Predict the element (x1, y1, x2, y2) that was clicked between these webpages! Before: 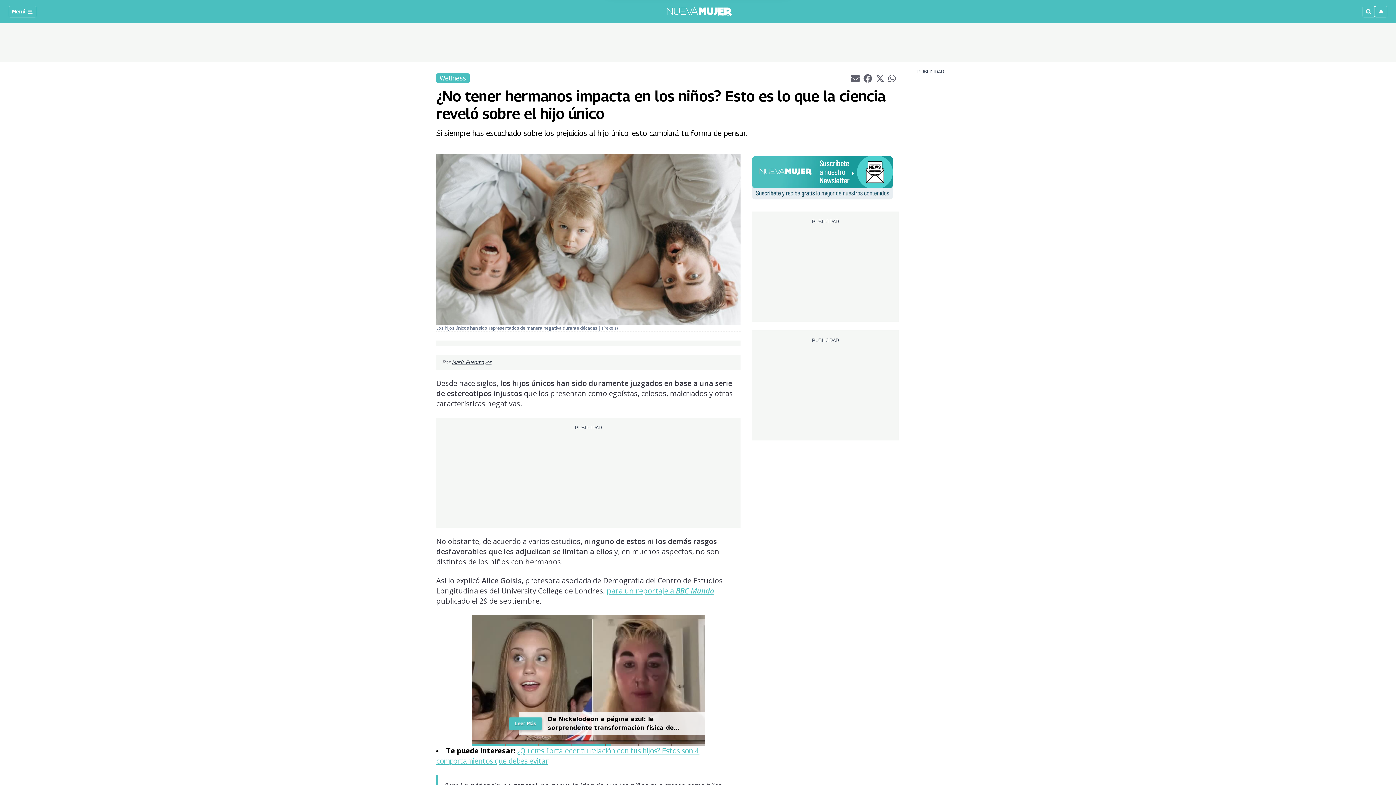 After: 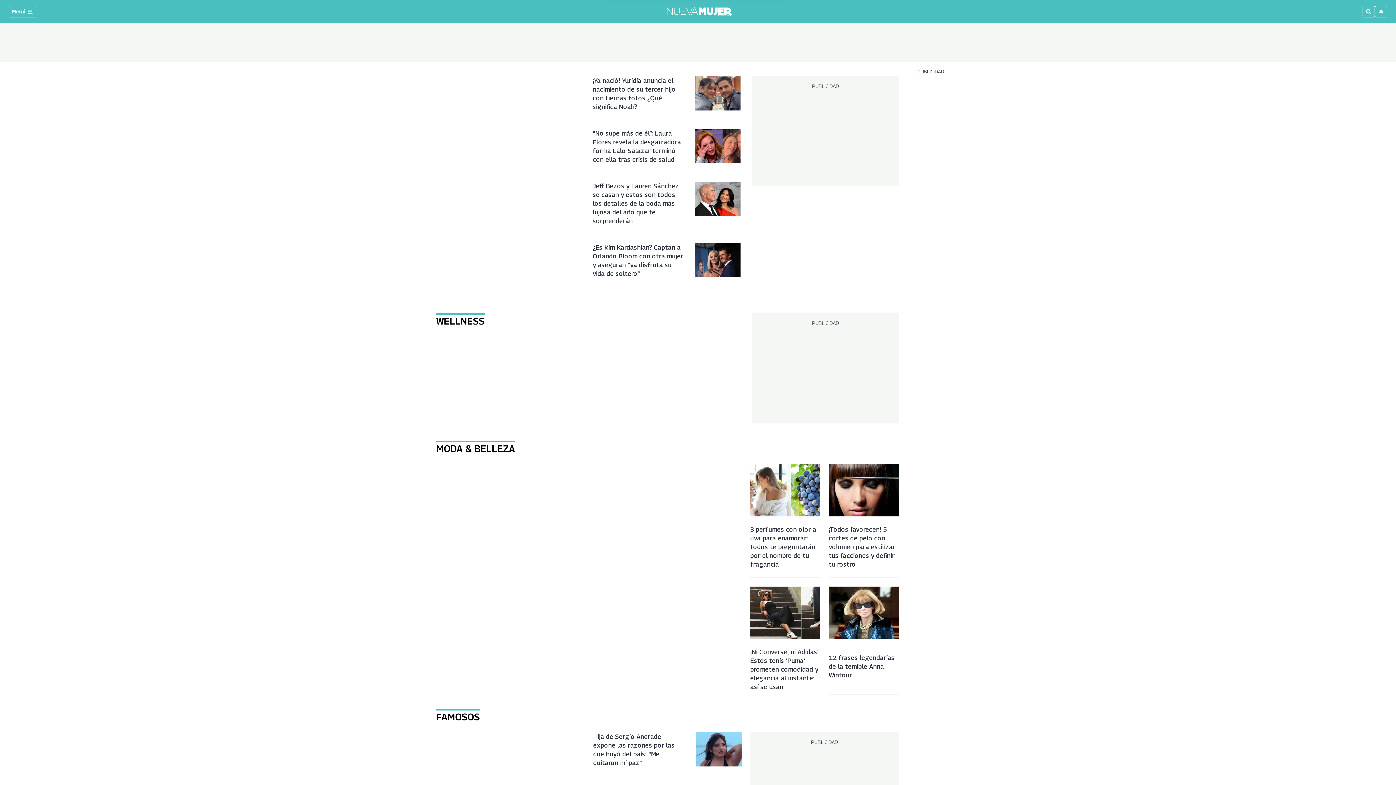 Action: bbox: (666, 4, 732, 18)